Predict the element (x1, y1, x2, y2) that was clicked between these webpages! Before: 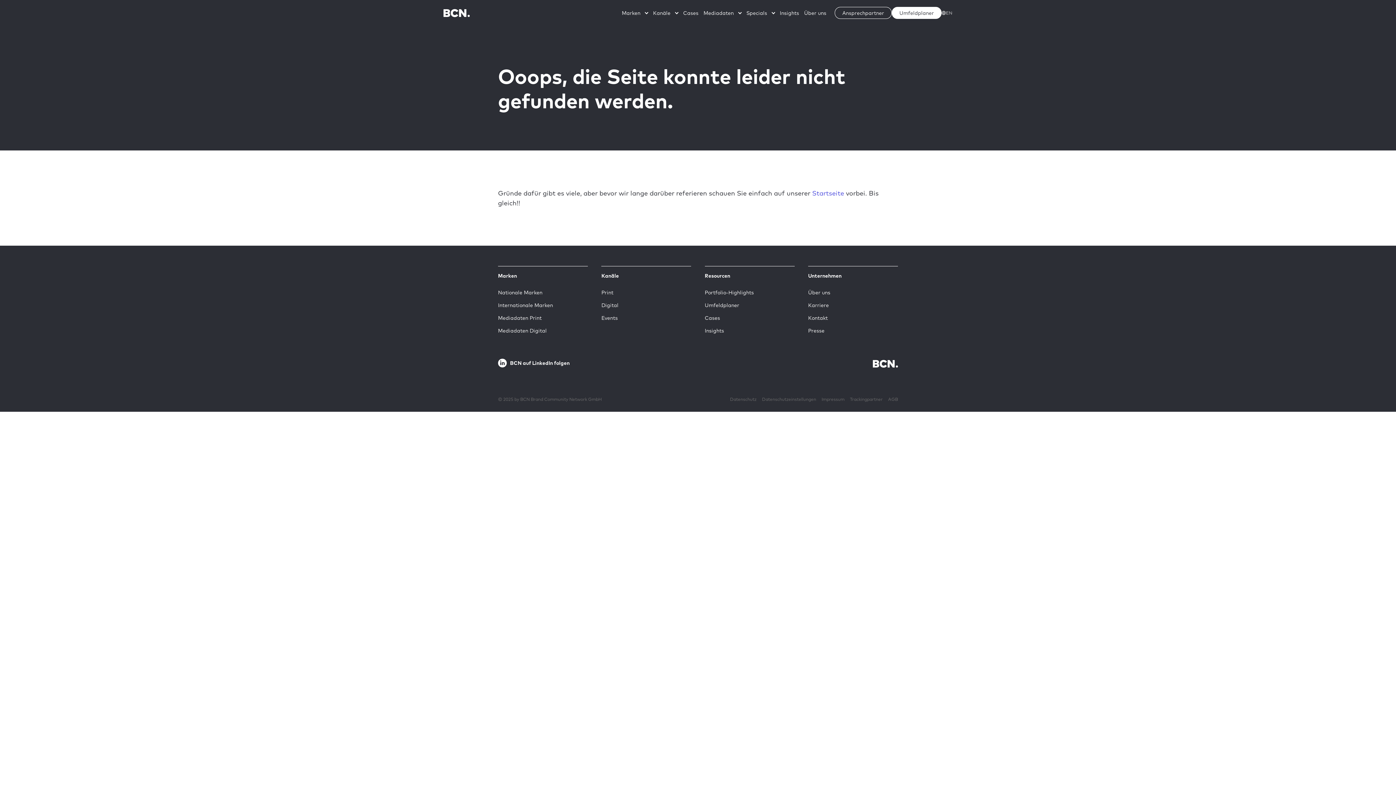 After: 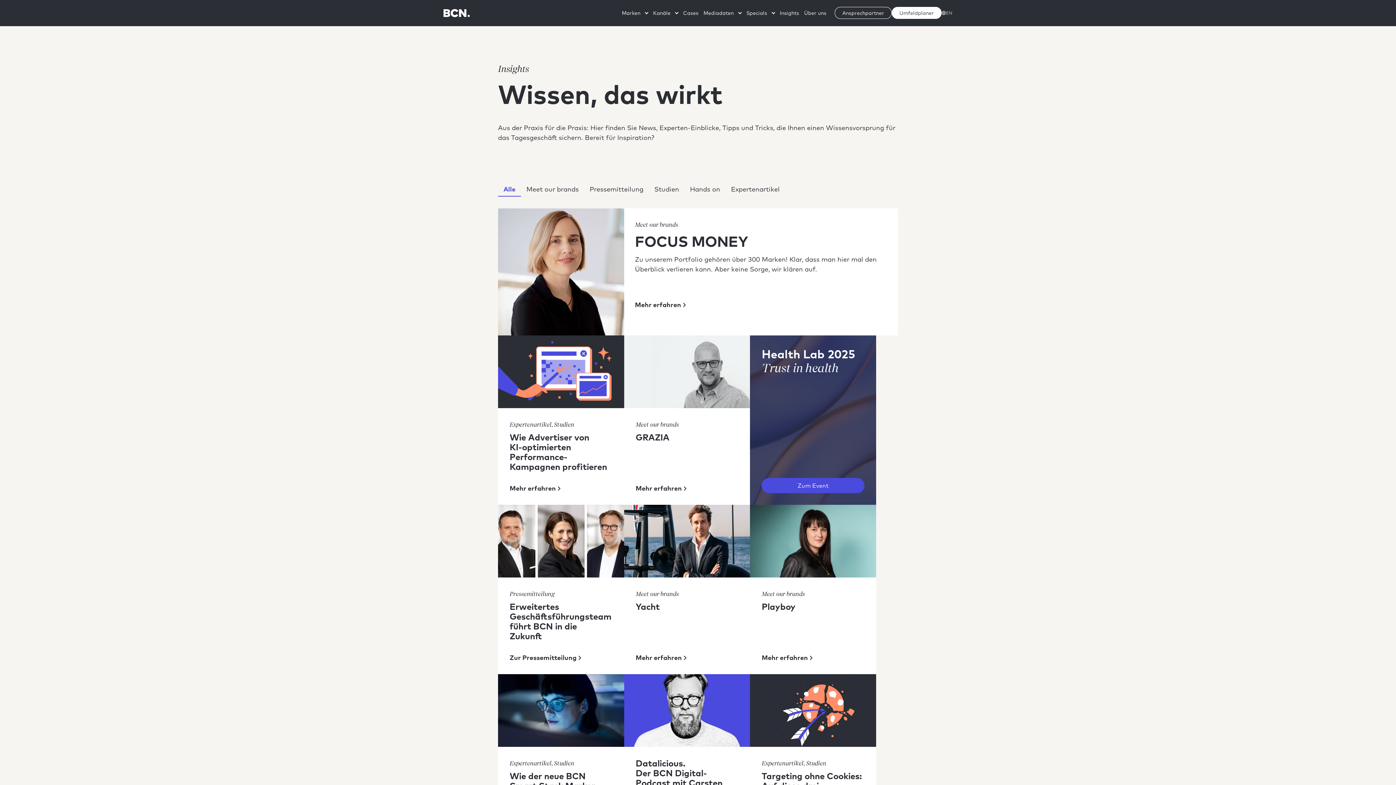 Action: label: Insights bbox: (777, 6, 801, 19)